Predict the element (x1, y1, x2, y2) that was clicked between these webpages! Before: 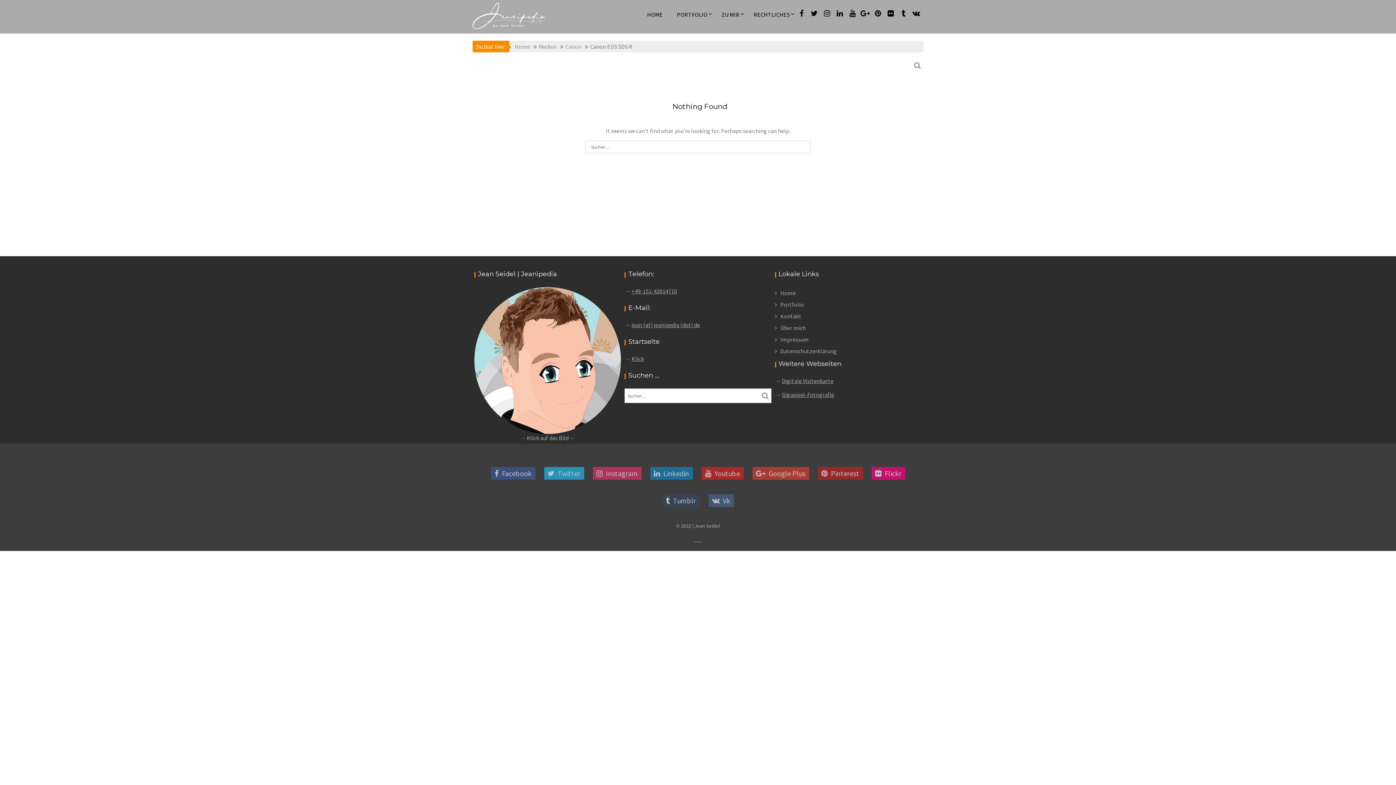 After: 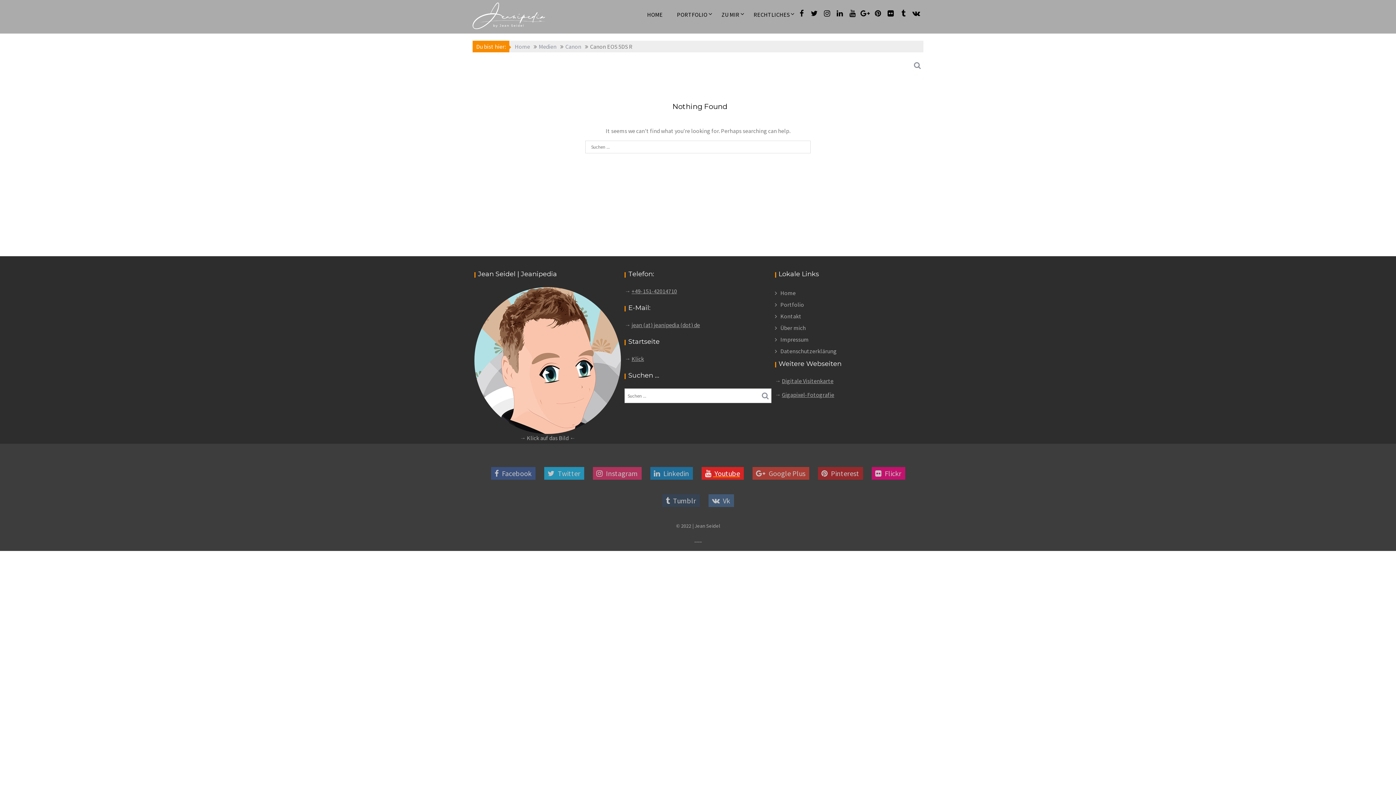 Action: label:  Youtube bbox: (701, 460, 743, 487)